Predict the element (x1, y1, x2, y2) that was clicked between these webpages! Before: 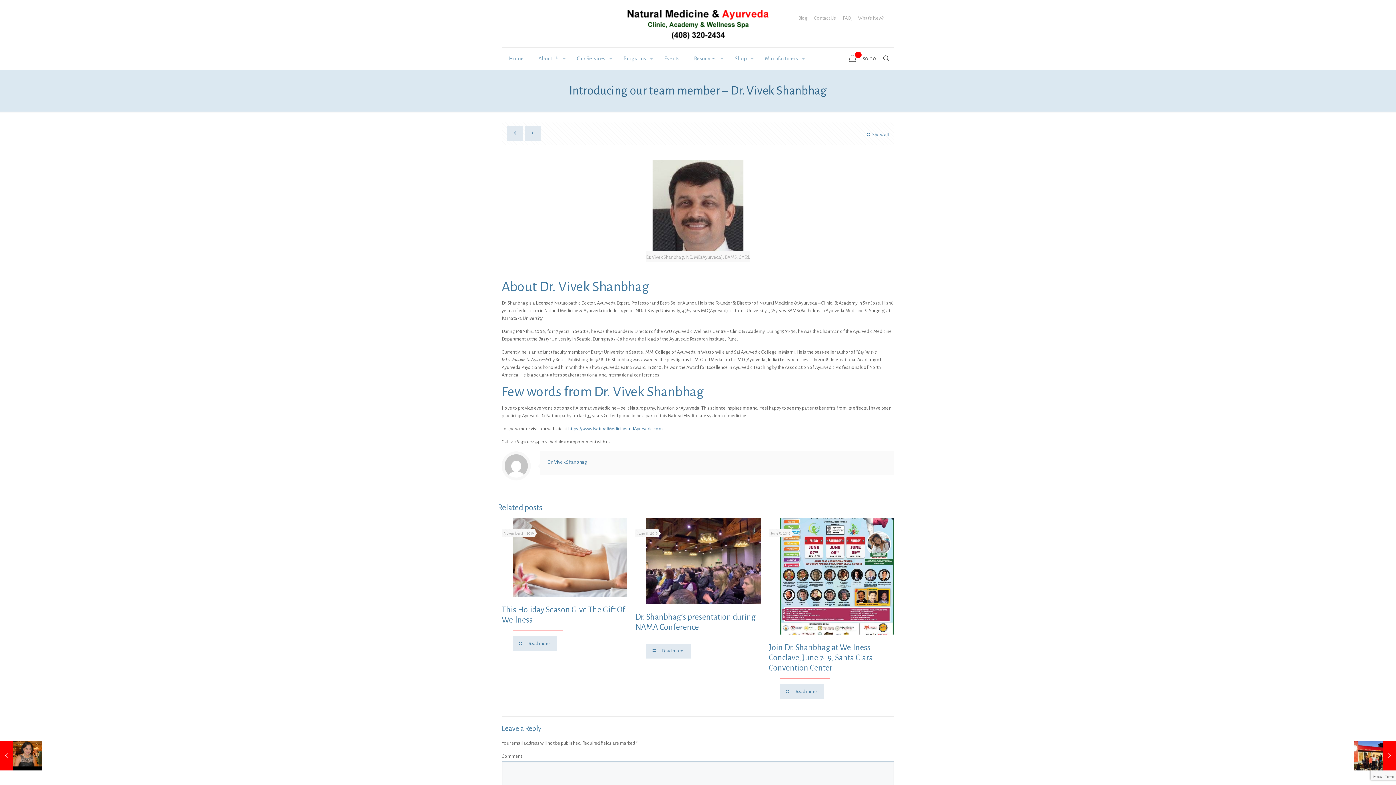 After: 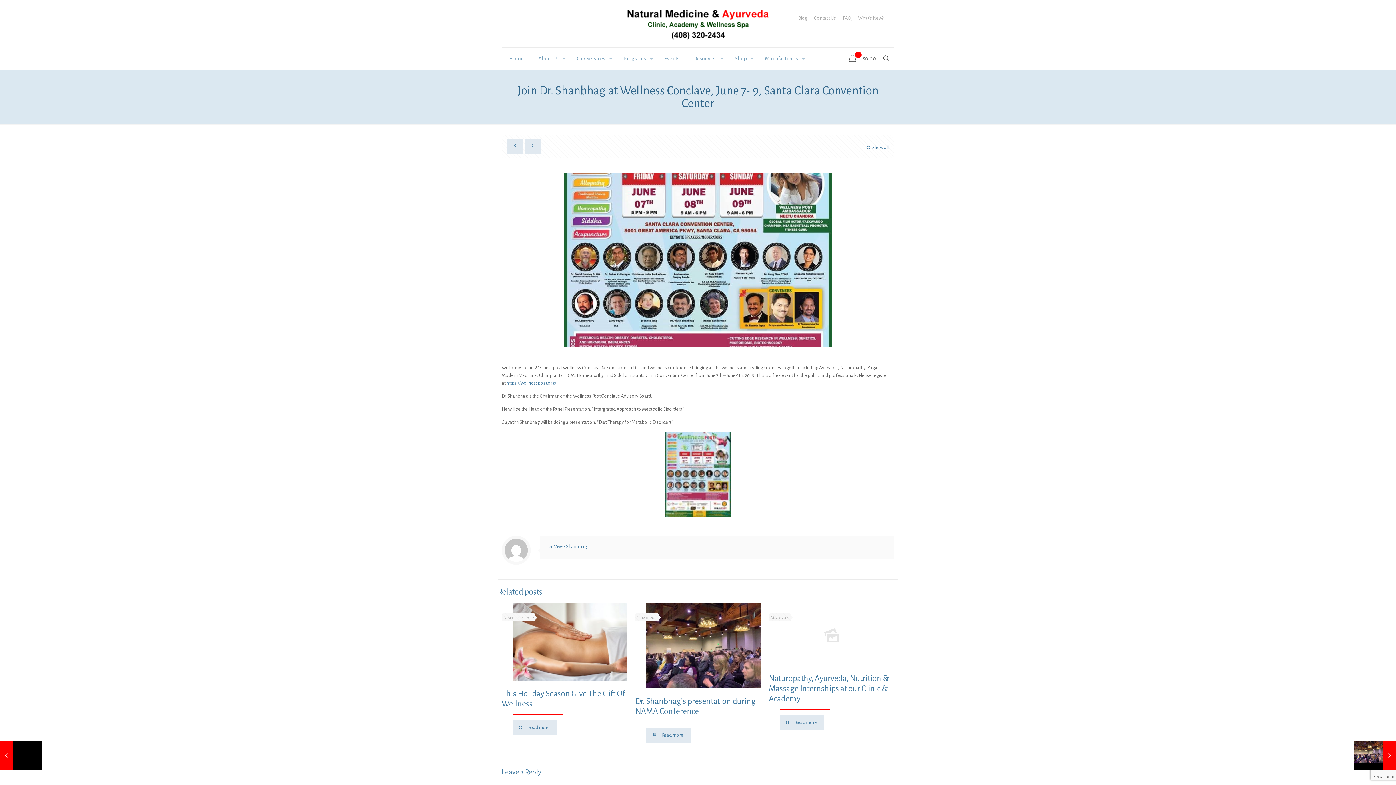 Action: bbox: (837, 565, 859, 587)